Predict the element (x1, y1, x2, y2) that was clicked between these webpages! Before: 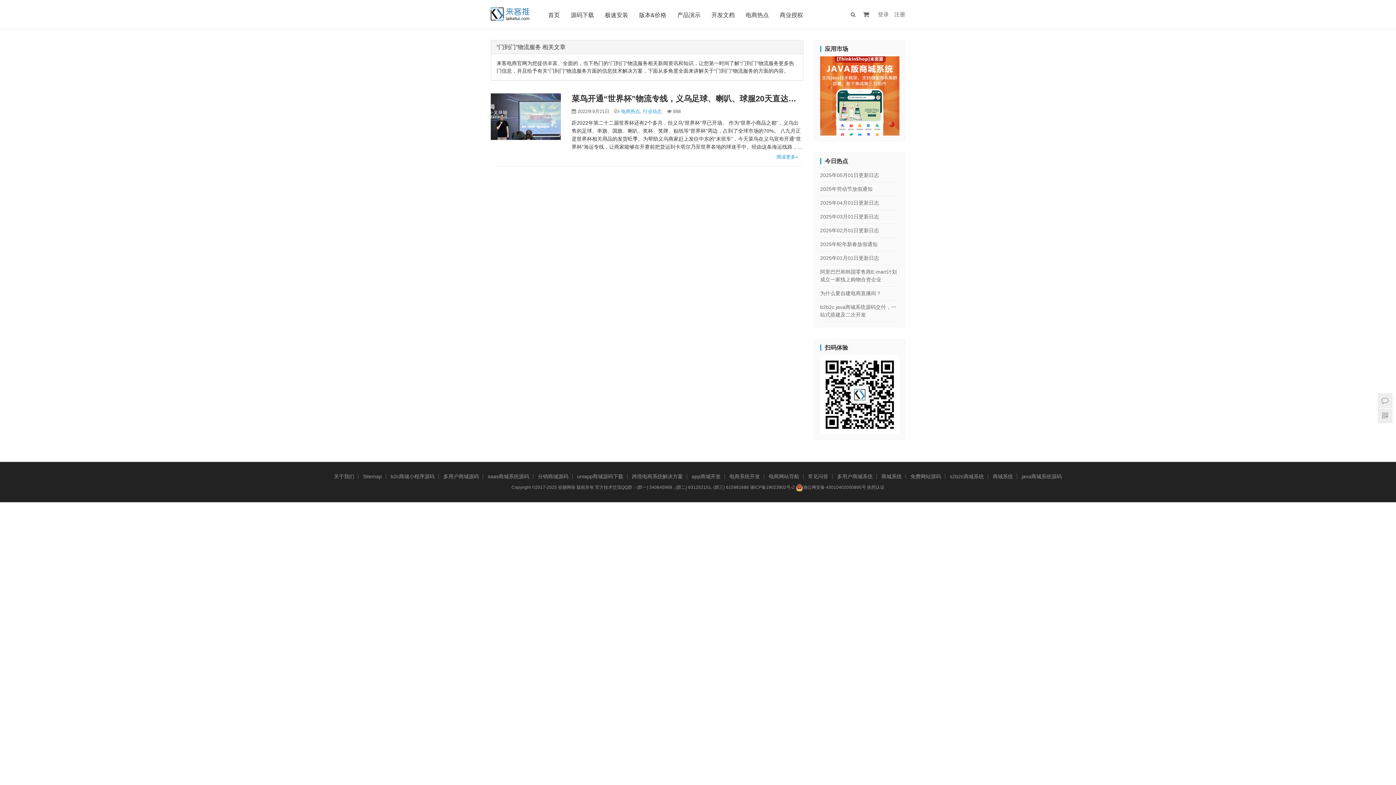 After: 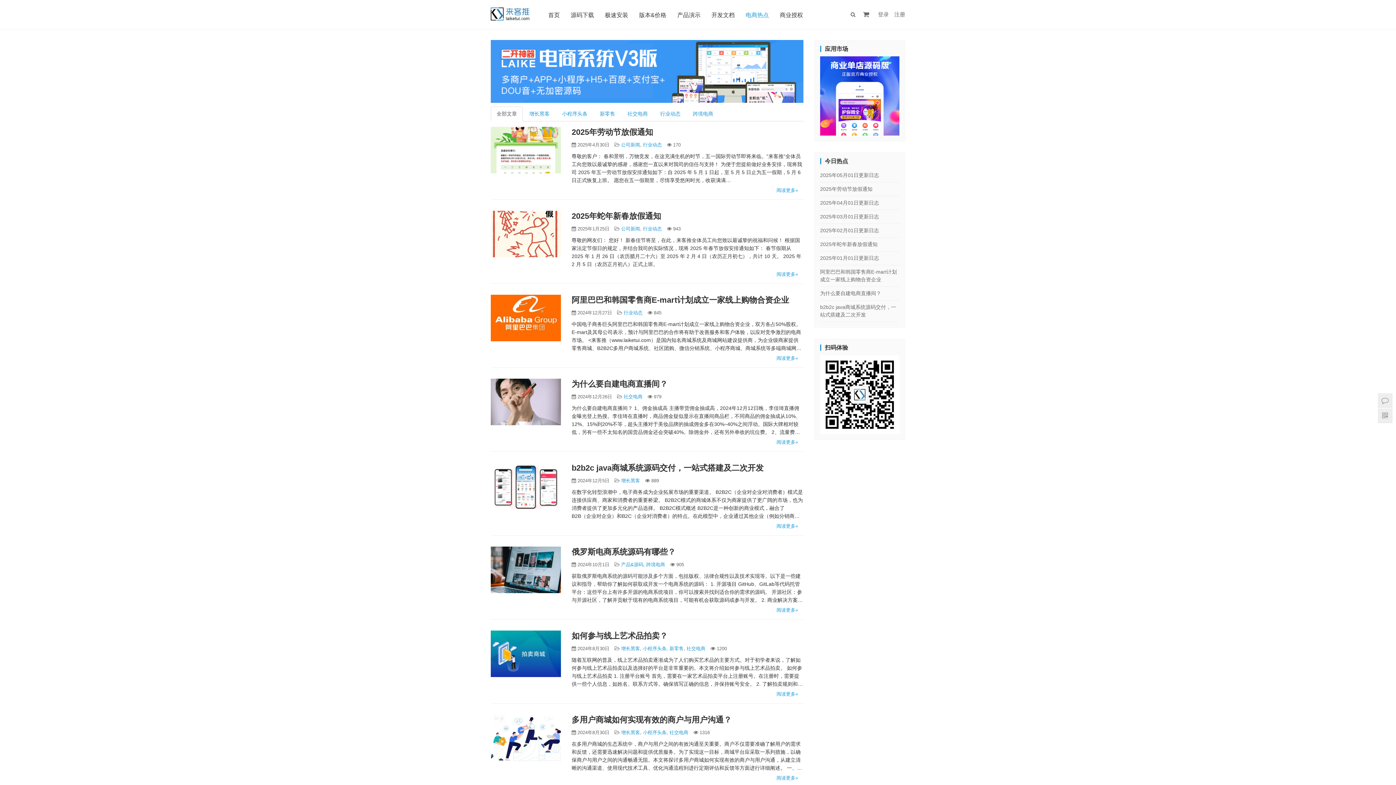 Action: label: 电商热点 bbox: (621, 108, 640, 114)